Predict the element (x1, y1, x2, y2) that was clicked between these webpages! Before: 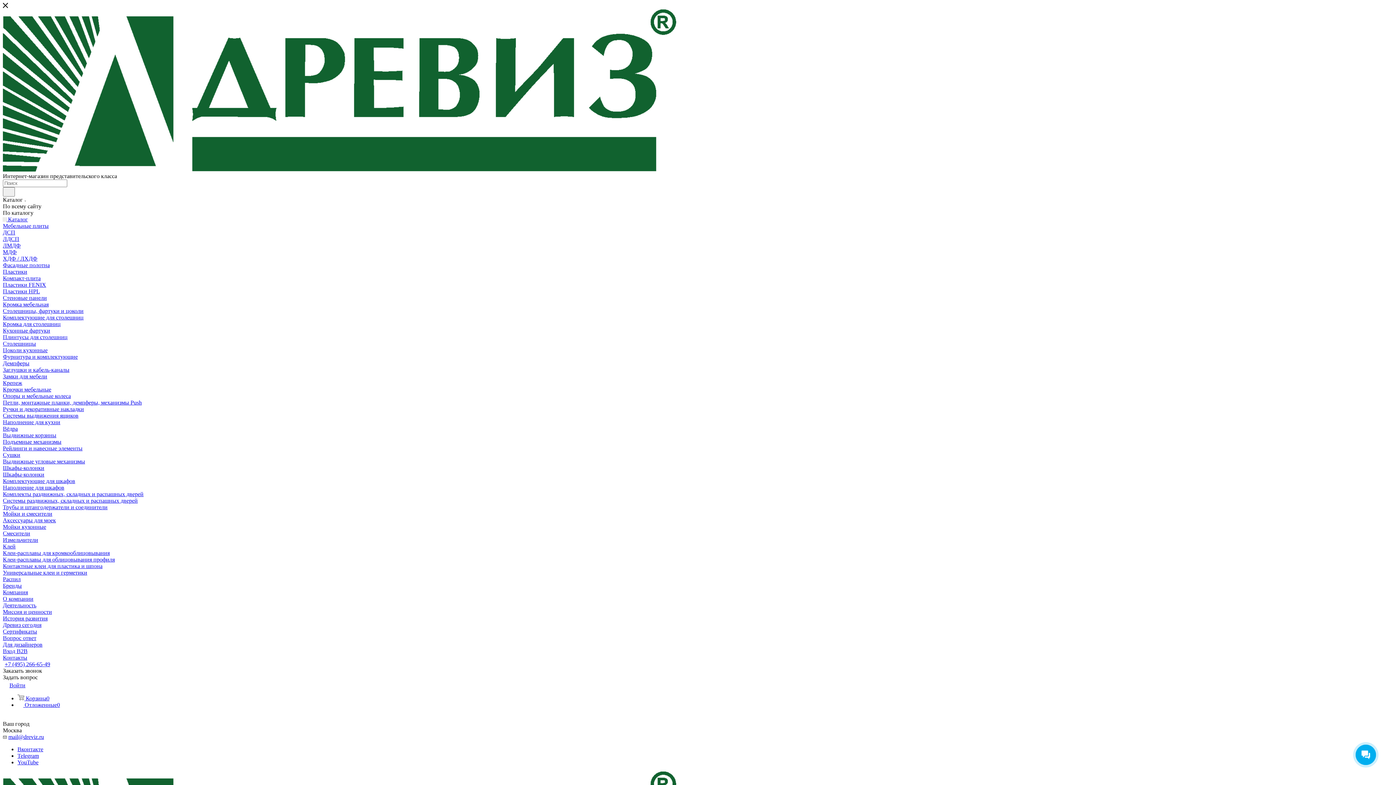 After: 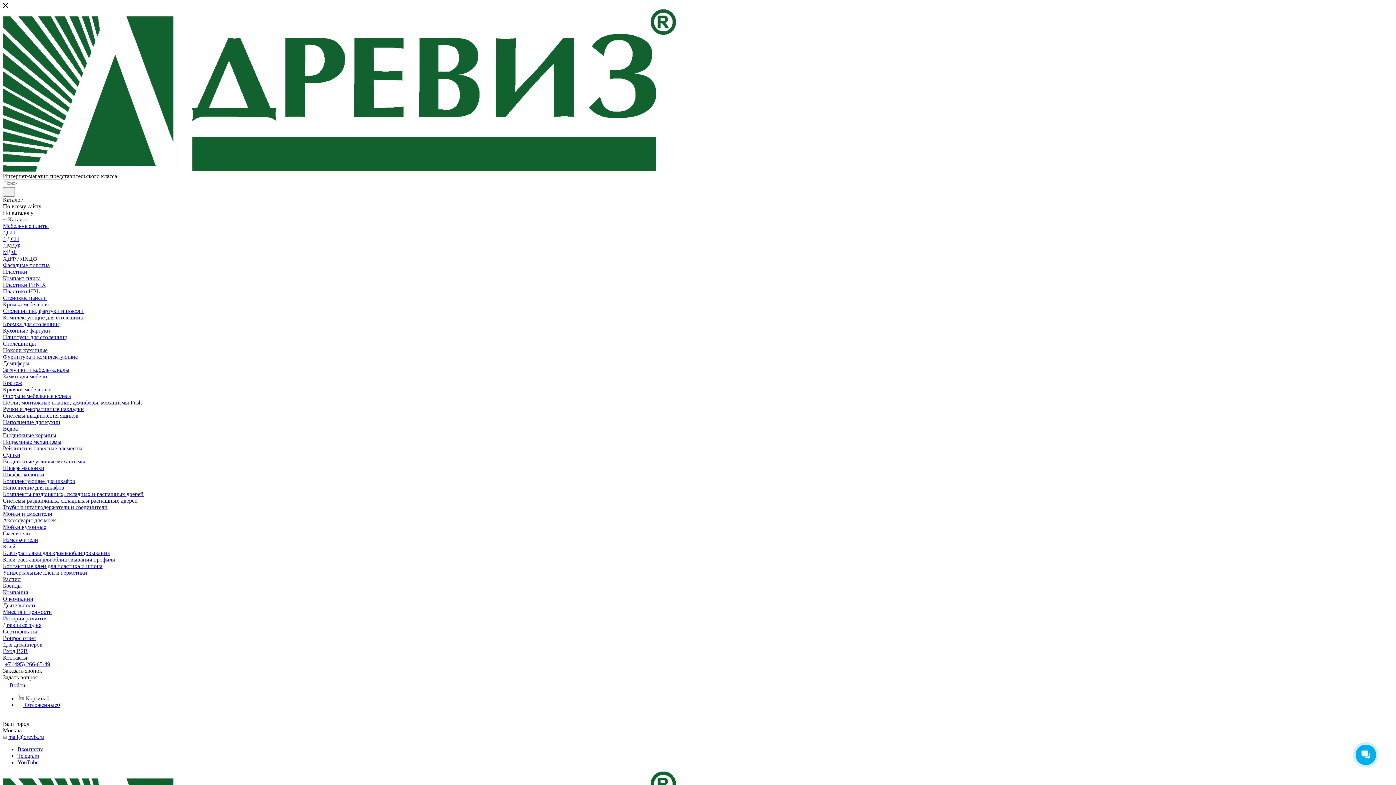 Action: bbox: (17, 746, 43, 752) label: Вконтакте